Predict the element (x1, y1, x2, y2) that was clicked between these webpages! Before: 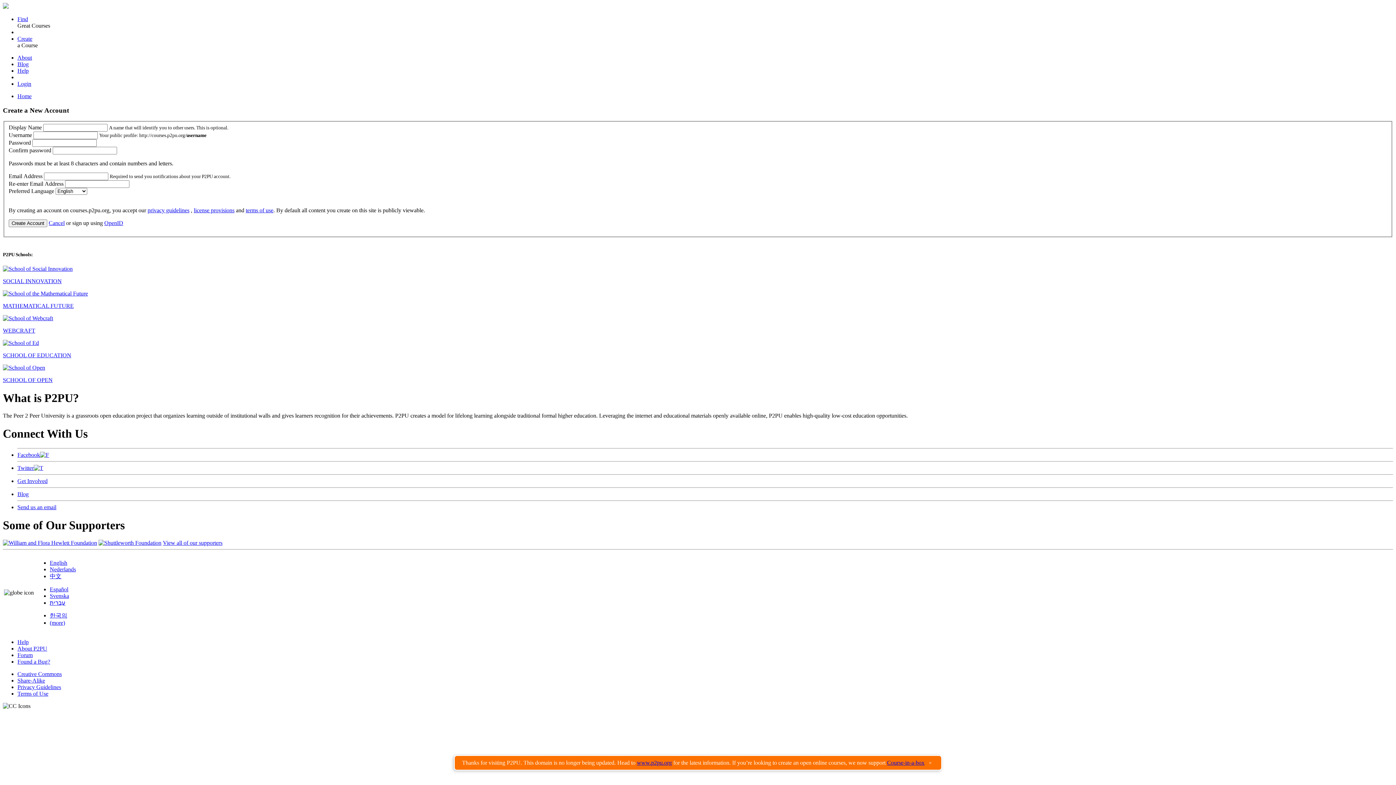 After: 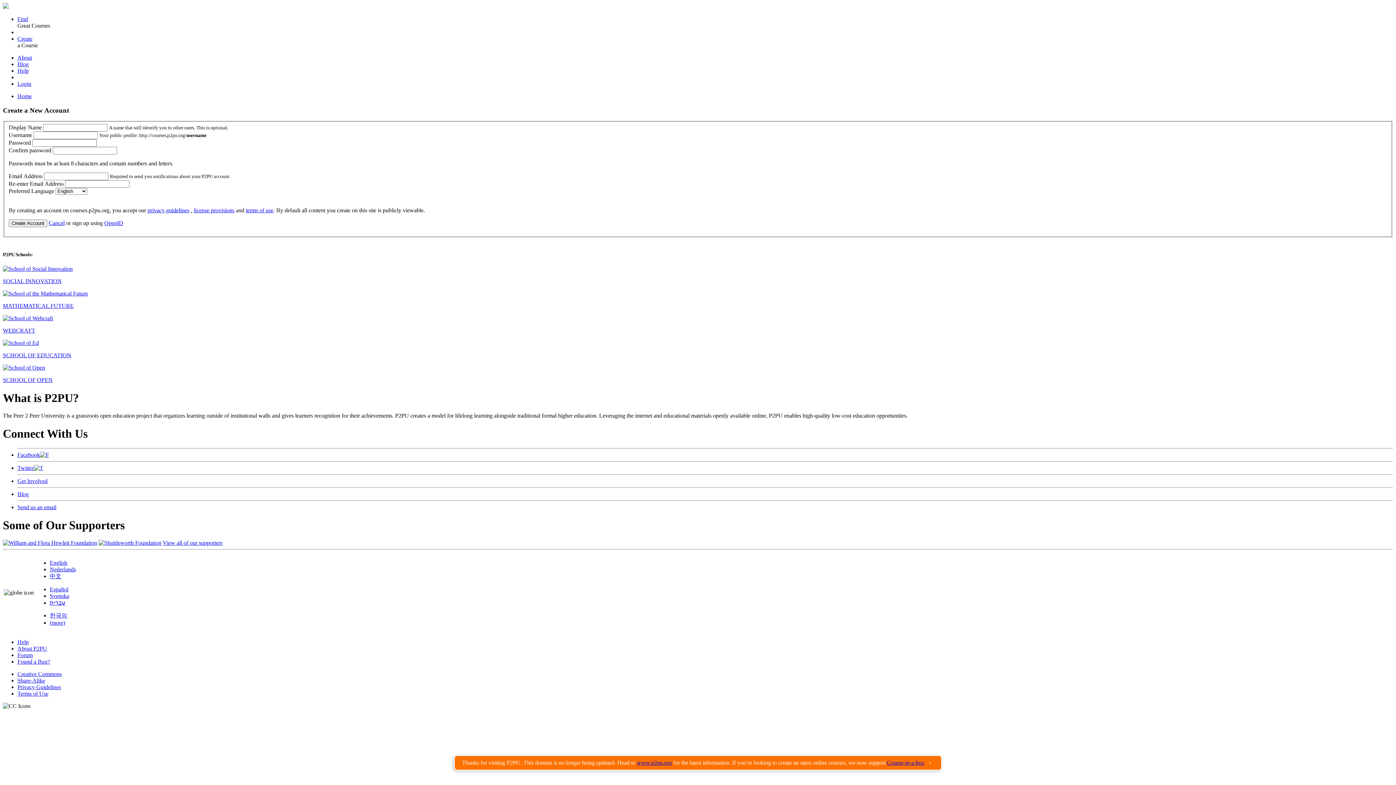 Action: bbox: (17, 61, 28, 67) label: Blog